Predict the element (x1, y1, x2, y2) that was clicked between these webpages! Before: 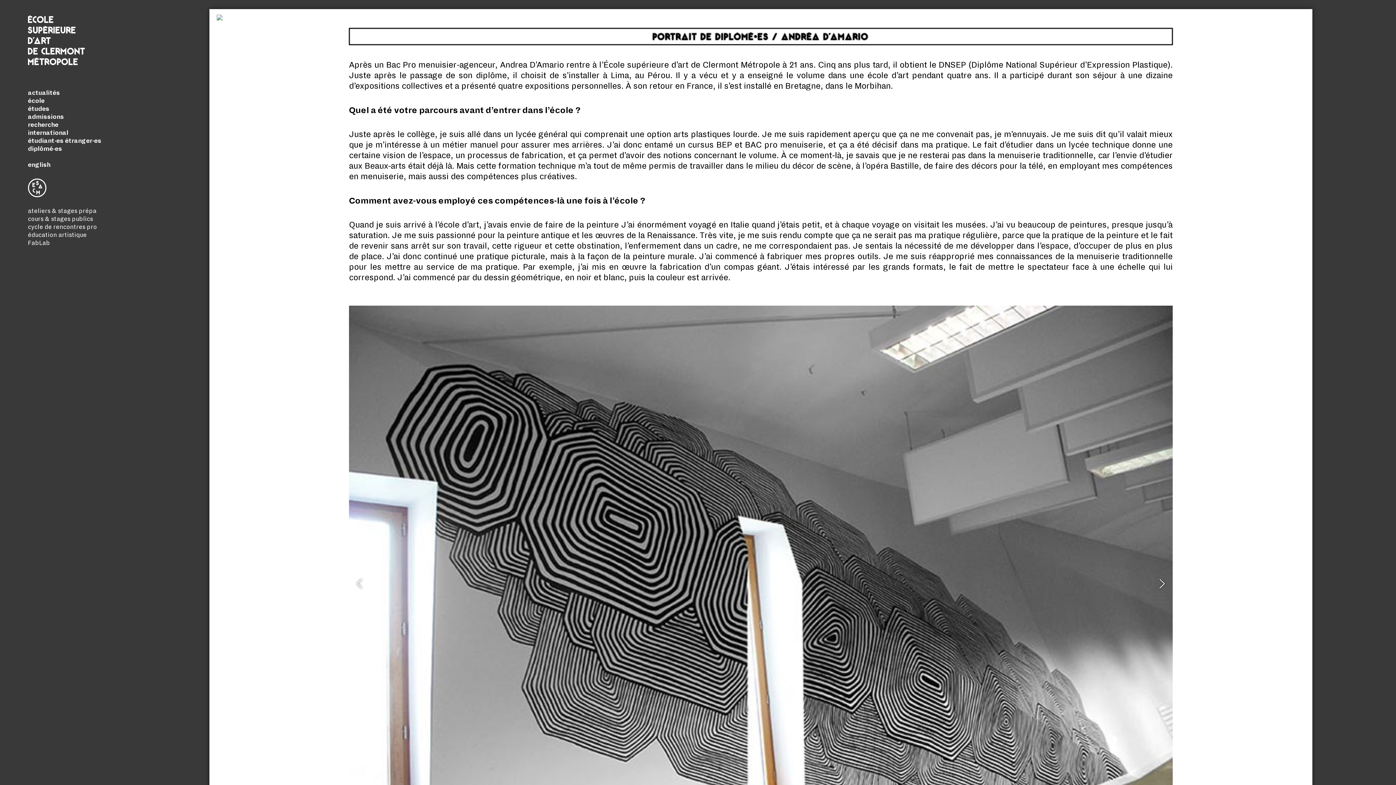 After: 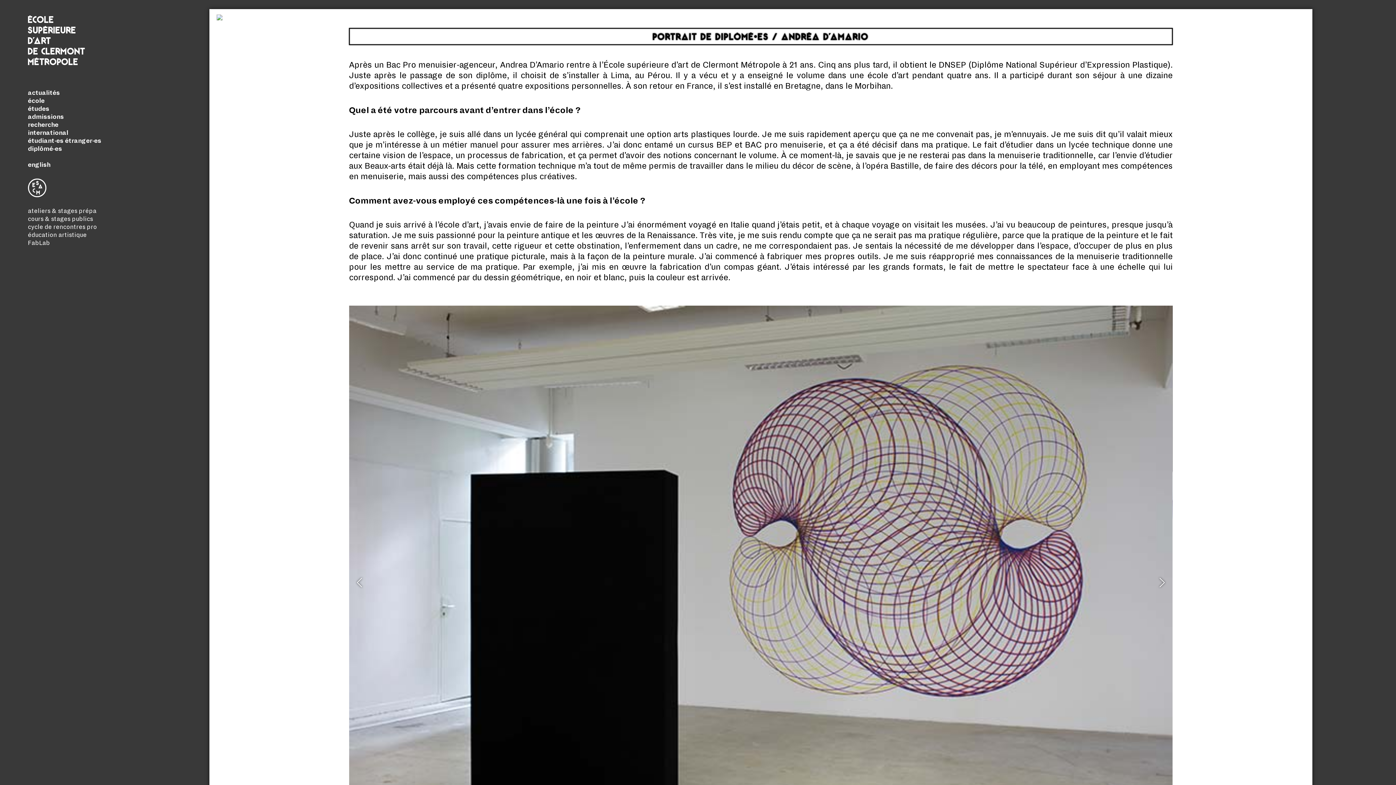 Action: label: next bbox: (1153, 579, 1169, 595)